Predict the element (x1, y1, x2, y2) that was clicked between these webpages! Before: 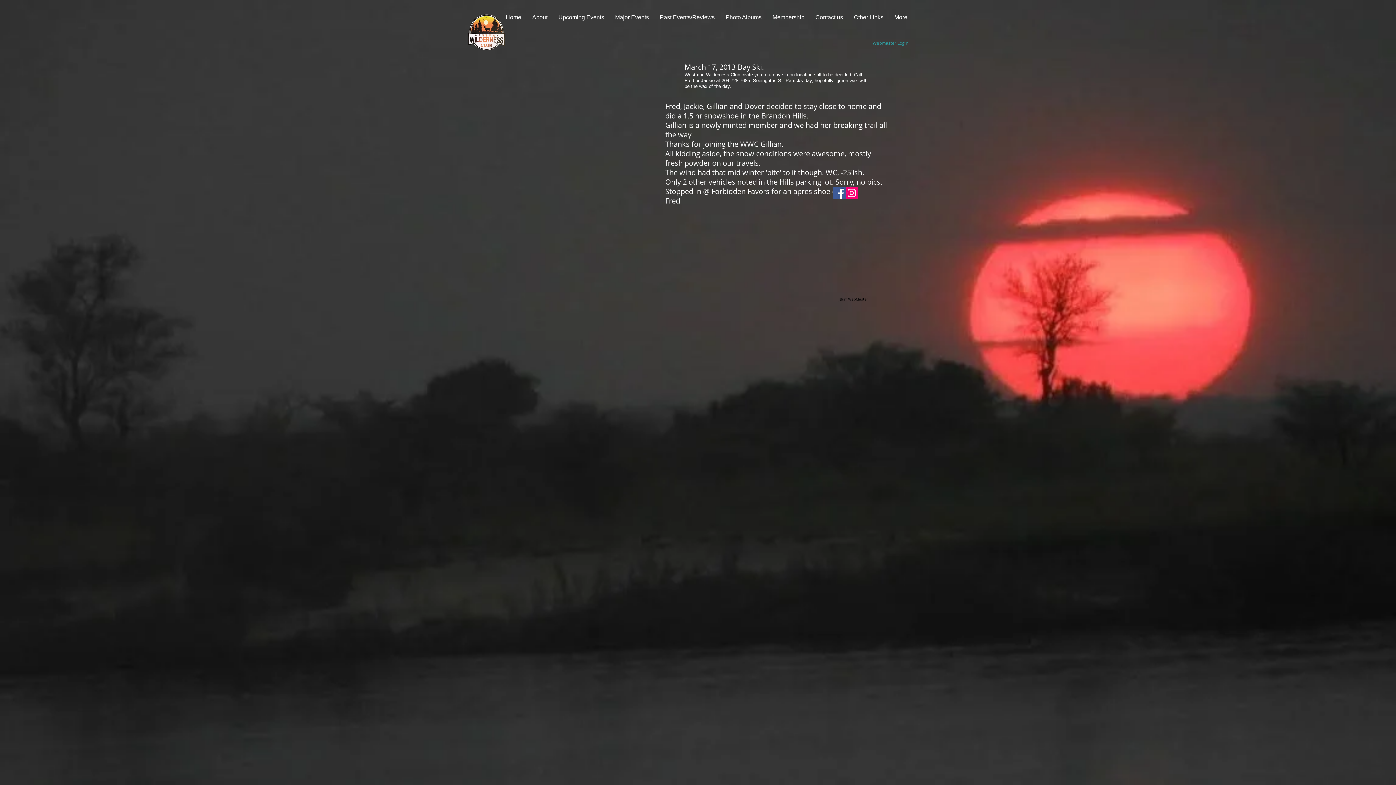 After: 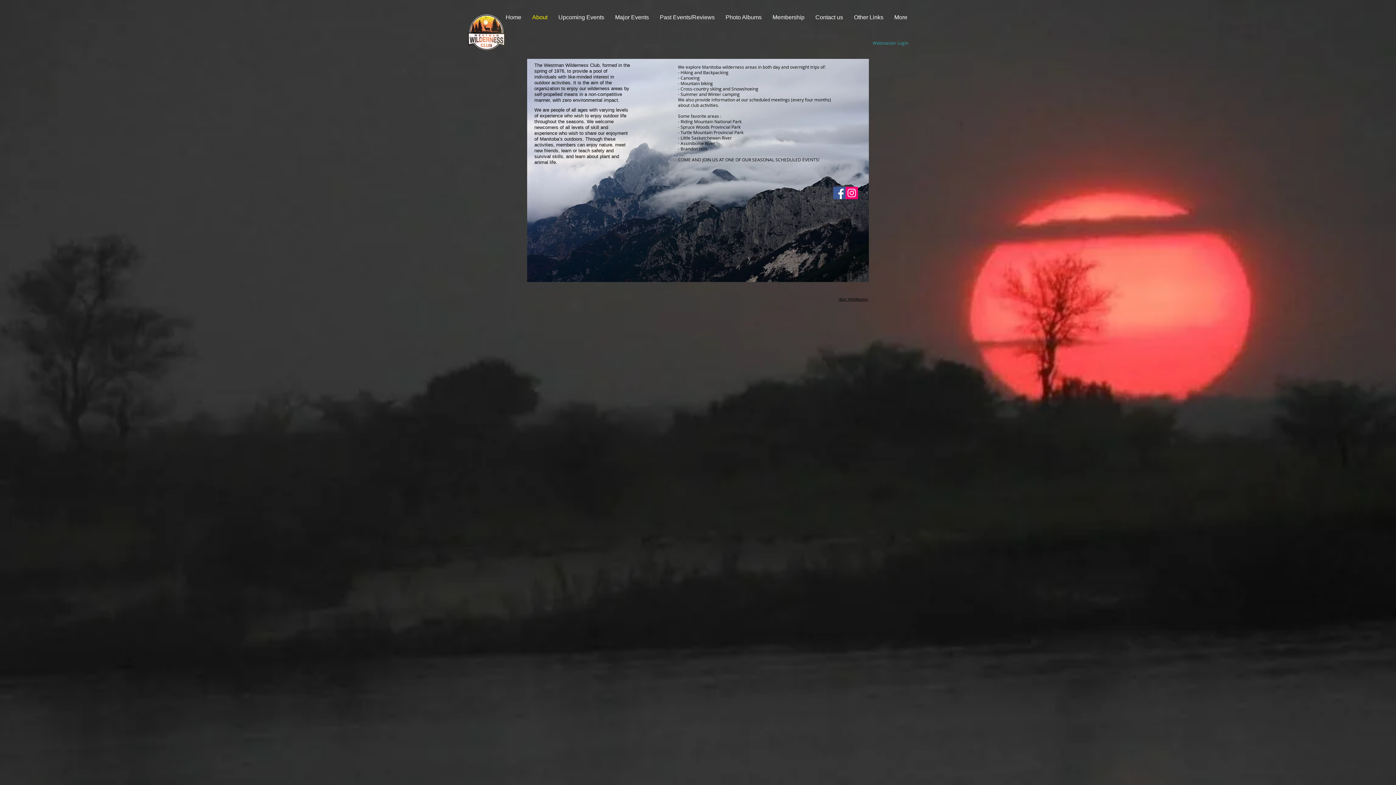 Action: bbox: (526, 10, 553, 23) label: About